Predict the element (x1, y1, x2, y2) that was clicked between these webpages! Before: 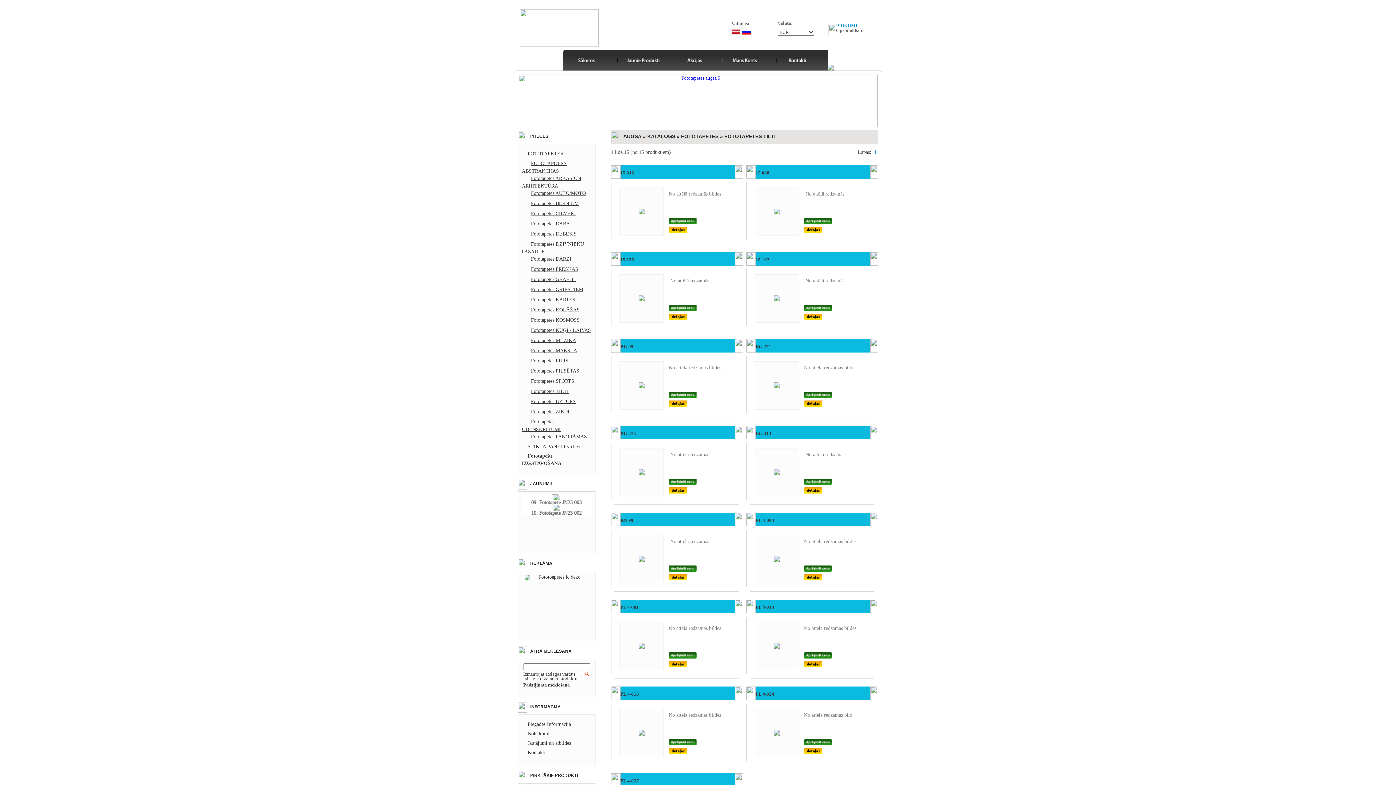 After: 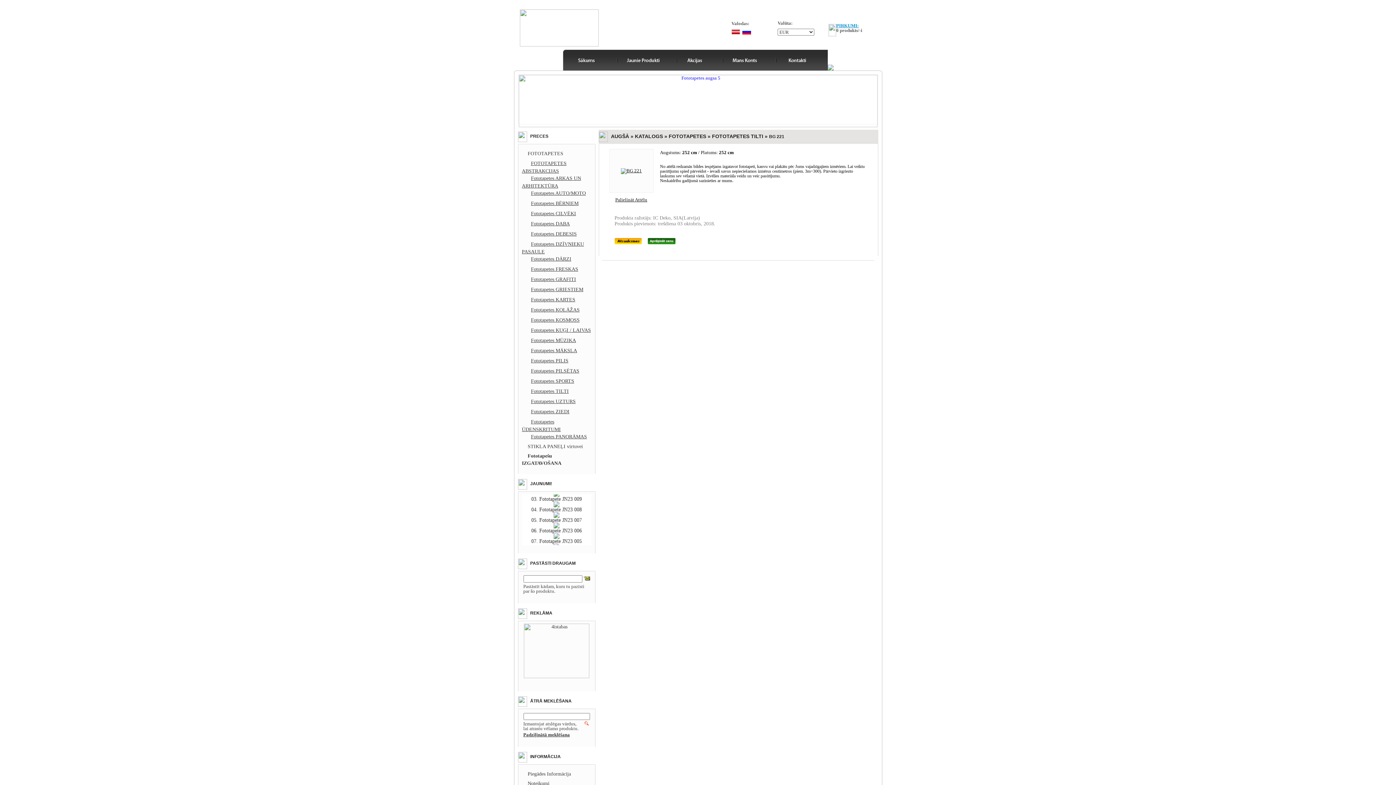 Action: bbox: (804, 402, 822, 408)